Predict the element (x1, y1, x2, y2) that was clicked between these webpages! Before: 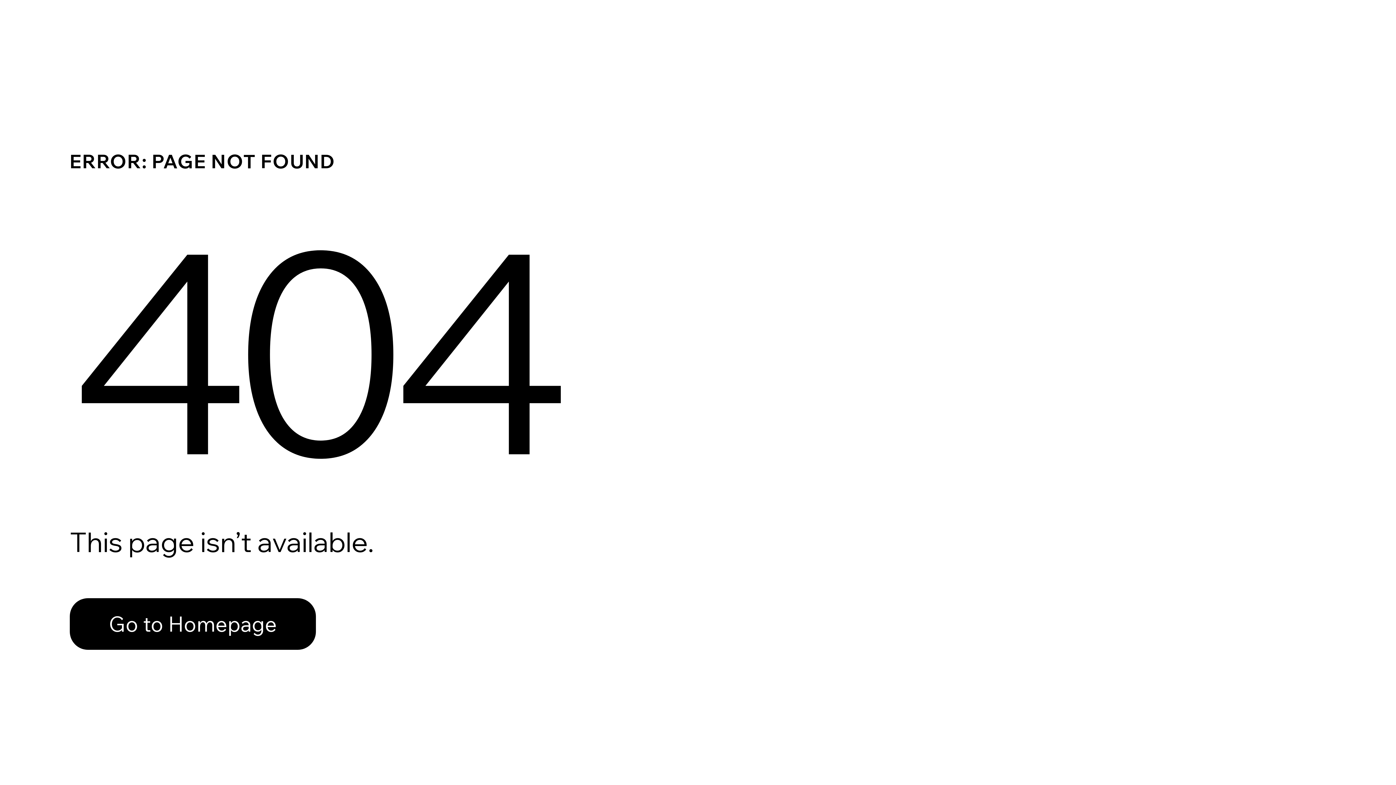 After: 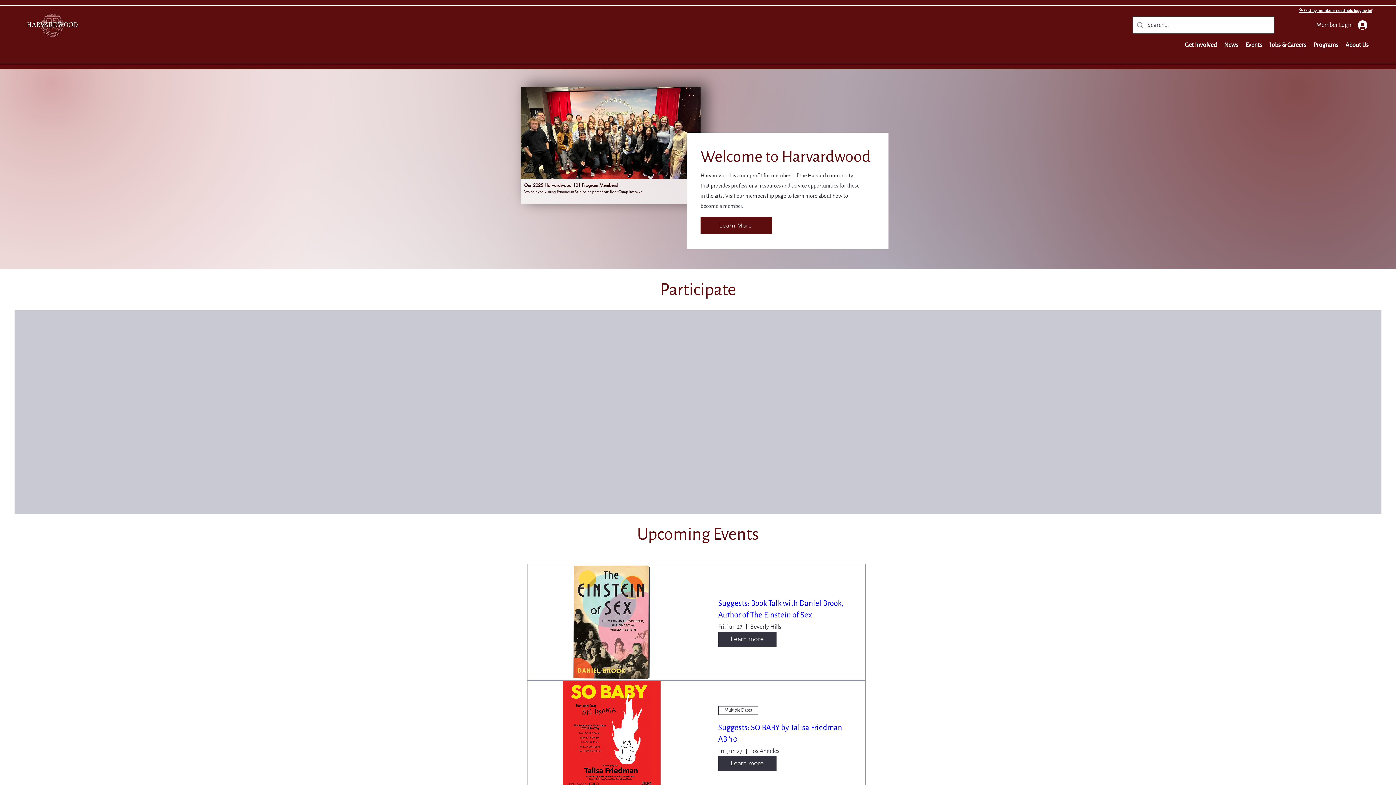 Action: bbox: (69, 582, 768, 659) label: Go to Homepage